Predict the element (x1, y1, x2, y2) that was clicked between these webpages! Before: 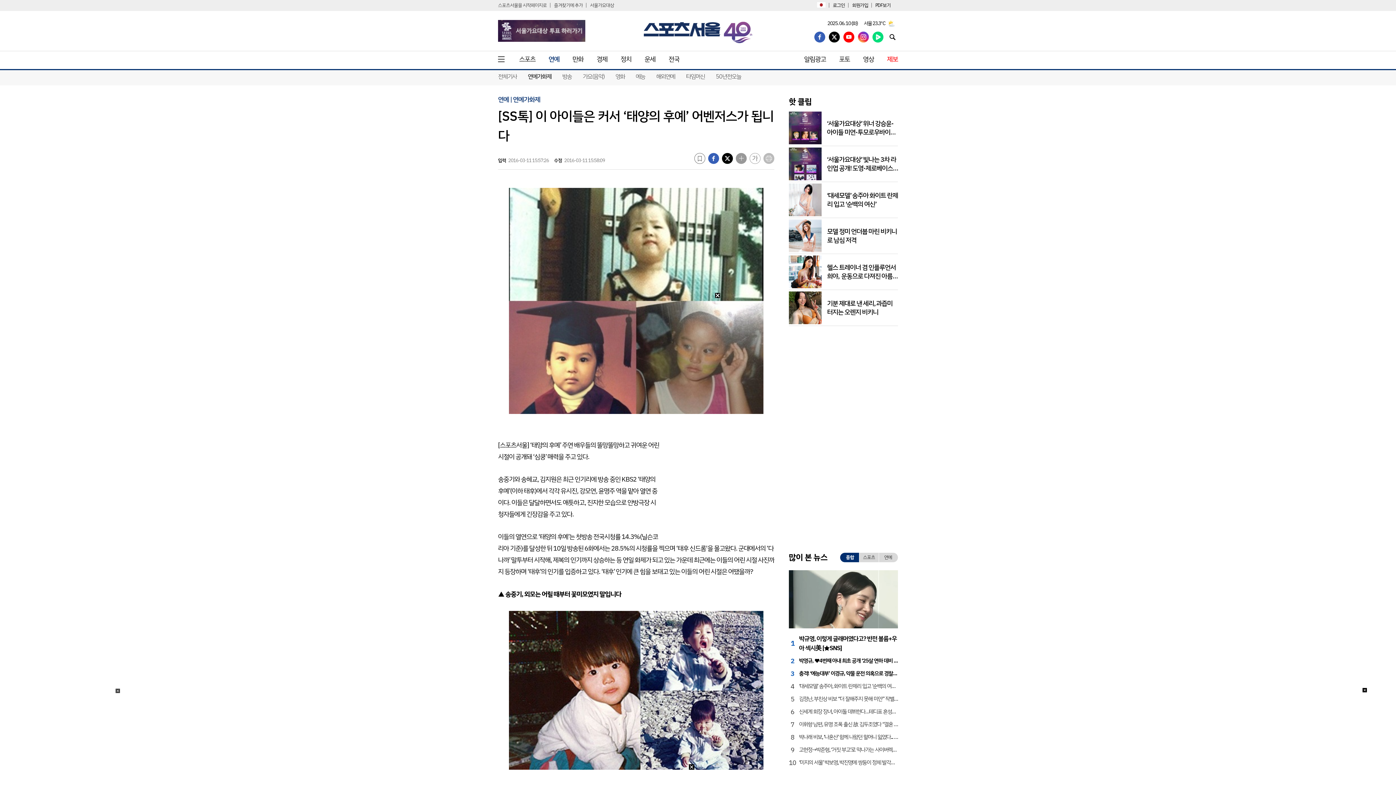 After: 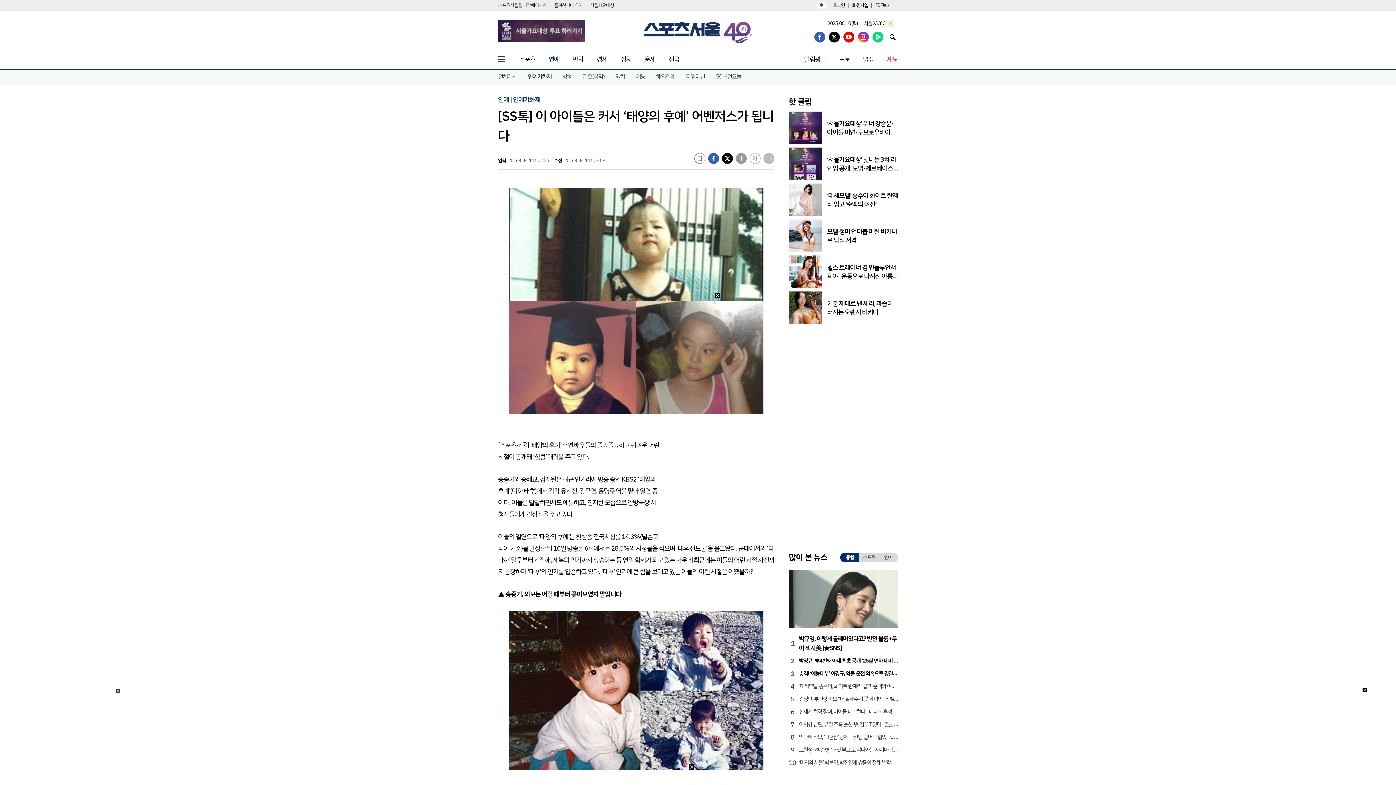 Action: label: 트위터 bbox: (829, 31, 840, 42)